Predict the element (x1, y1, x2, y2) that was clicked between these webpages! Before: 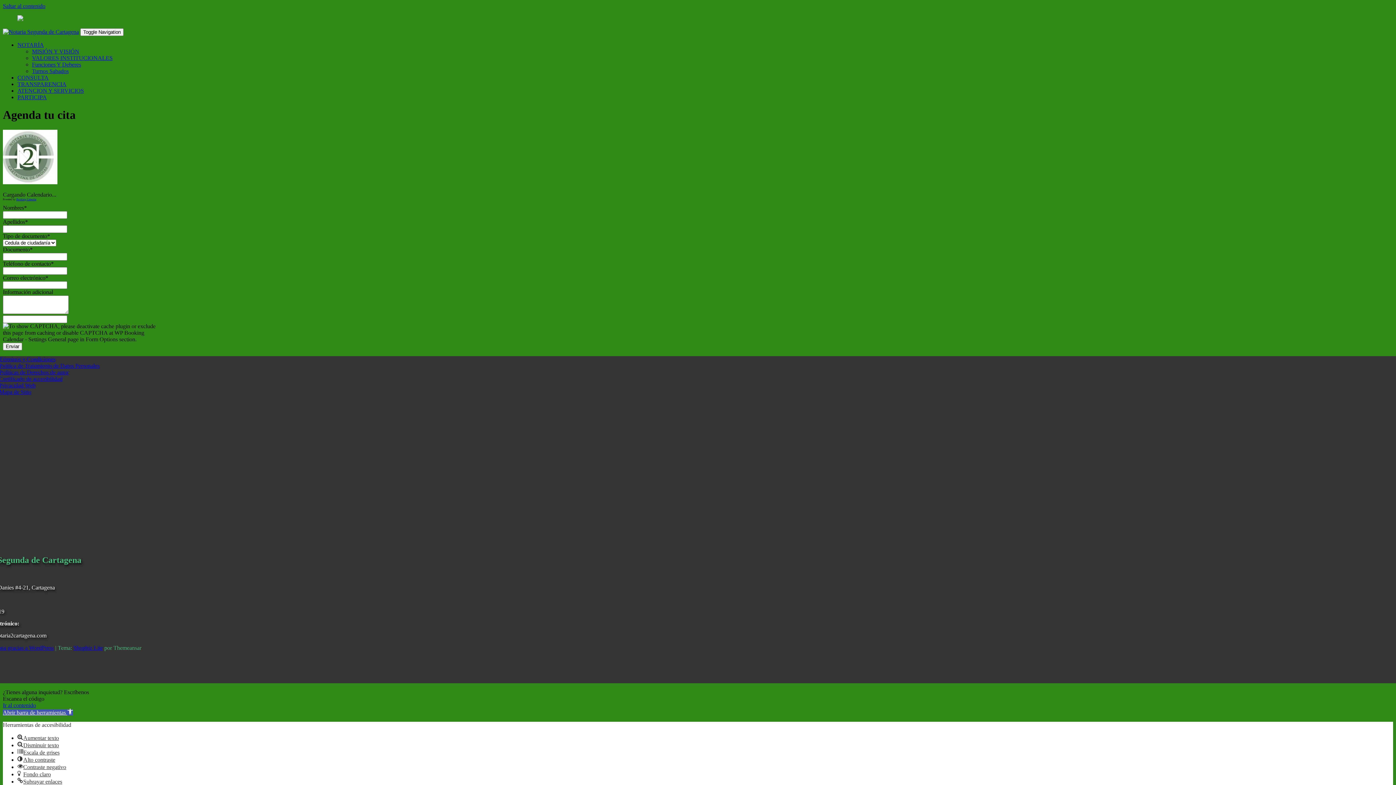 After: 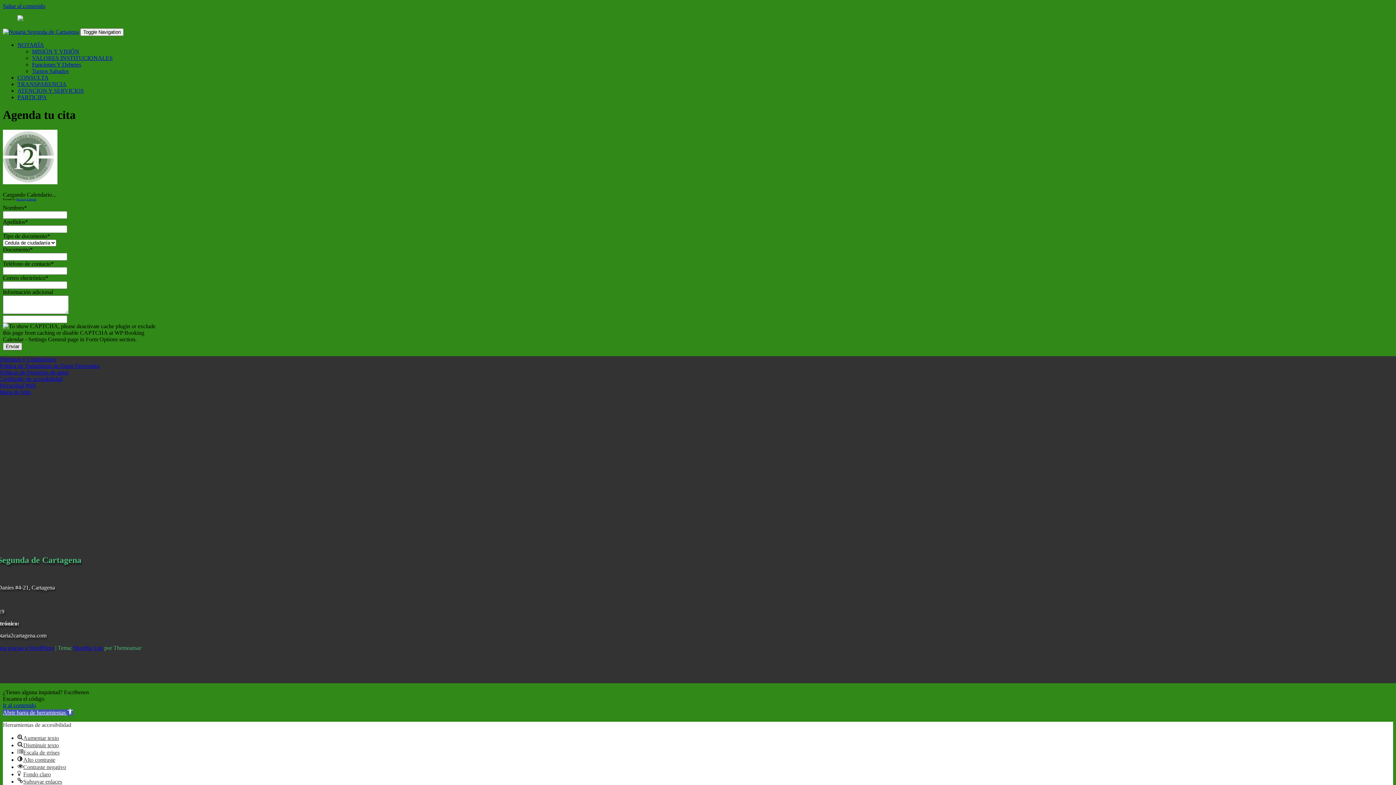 Action: bbox: (2, 342, 22, 350) label: Enviar